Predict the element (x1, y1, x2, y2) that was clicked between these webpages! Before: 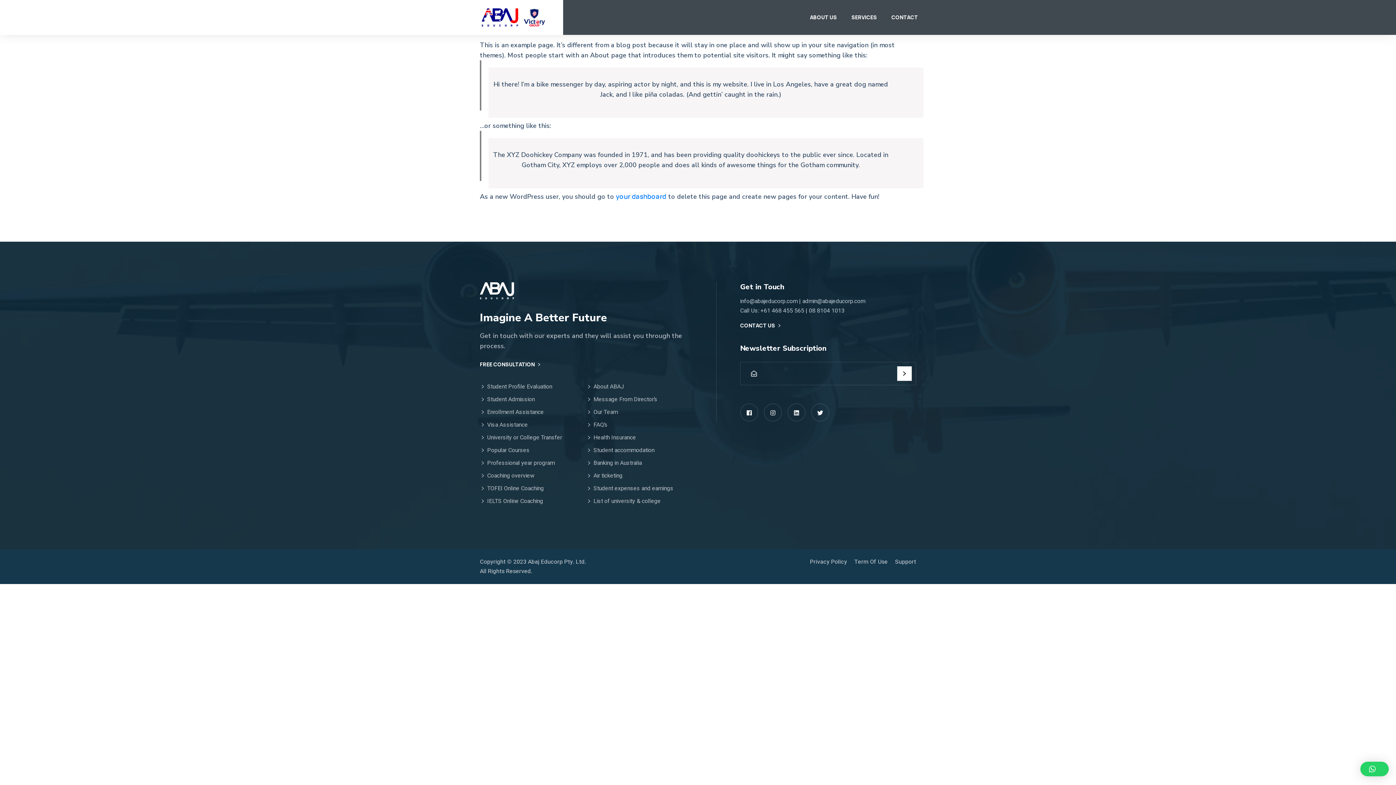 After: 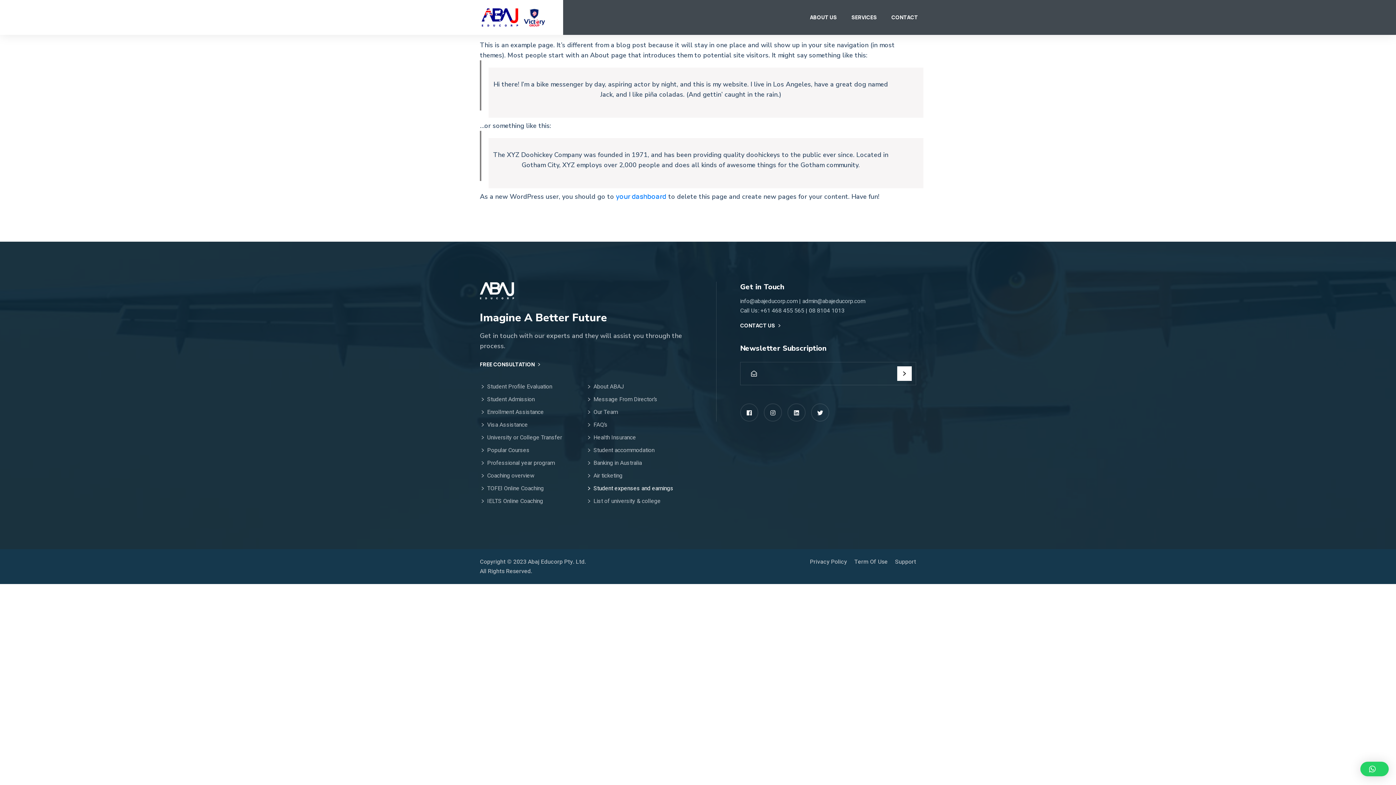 Action: bbox: (586, 484, 673, 493) label: Student expenses and earnings